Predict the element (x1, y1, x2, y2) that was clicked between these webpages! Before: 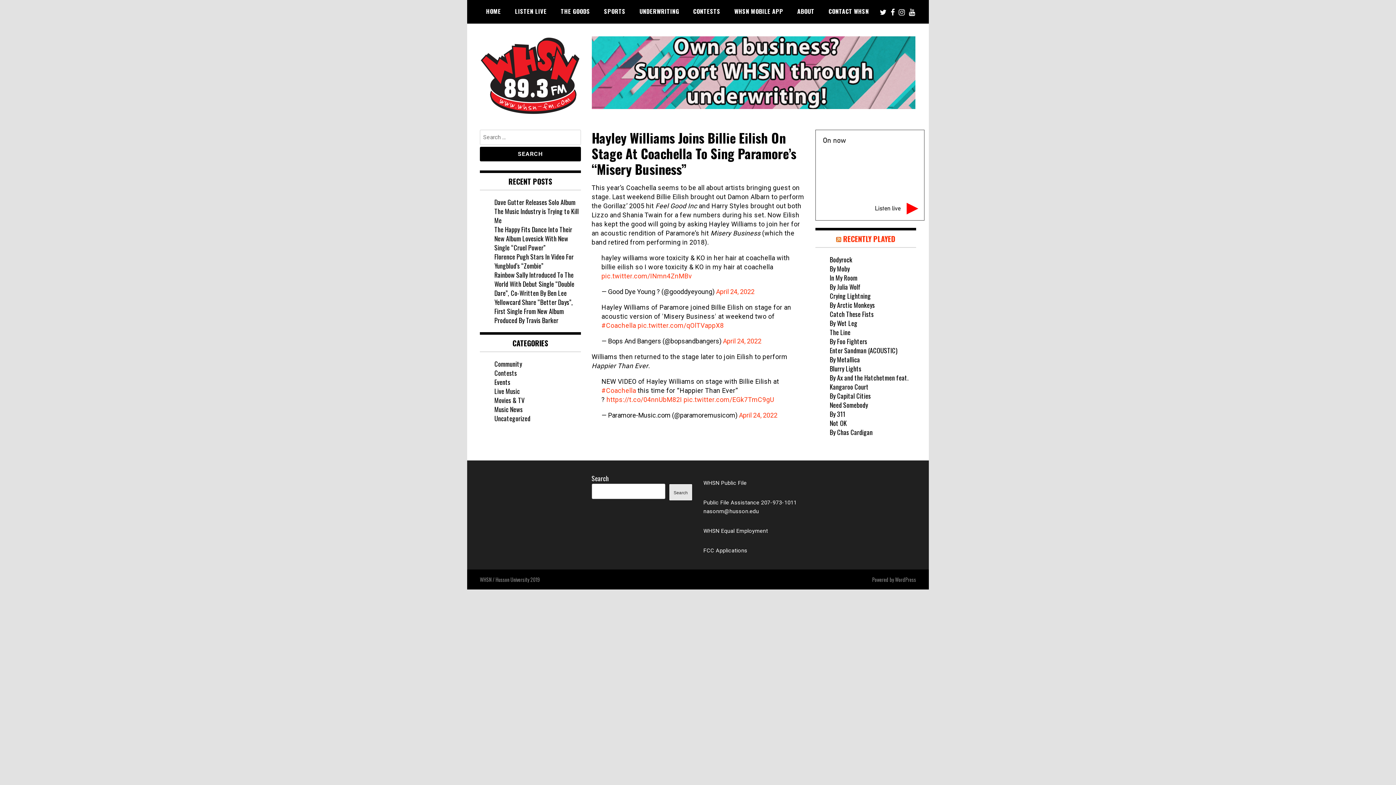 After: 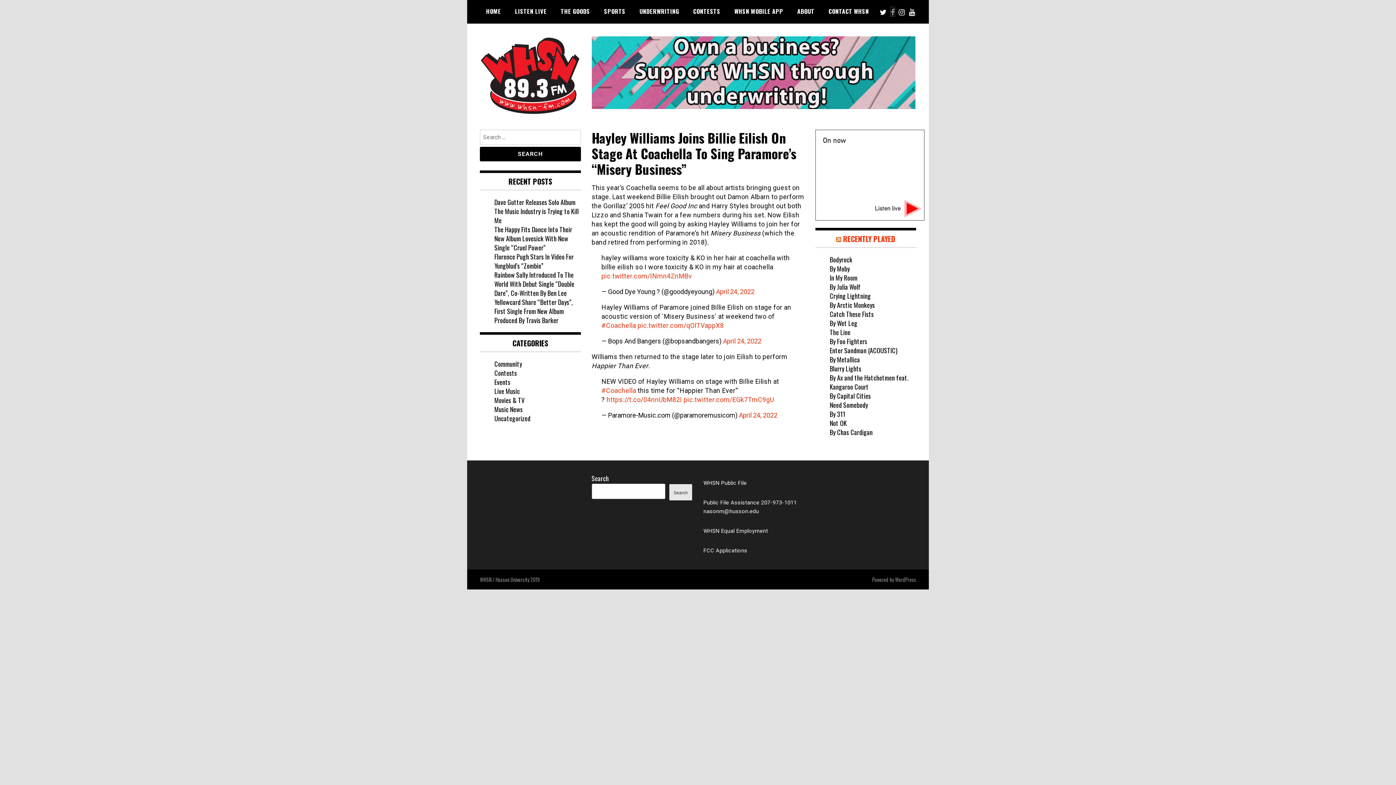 Action: bbox: (890, 7, 894, 16)